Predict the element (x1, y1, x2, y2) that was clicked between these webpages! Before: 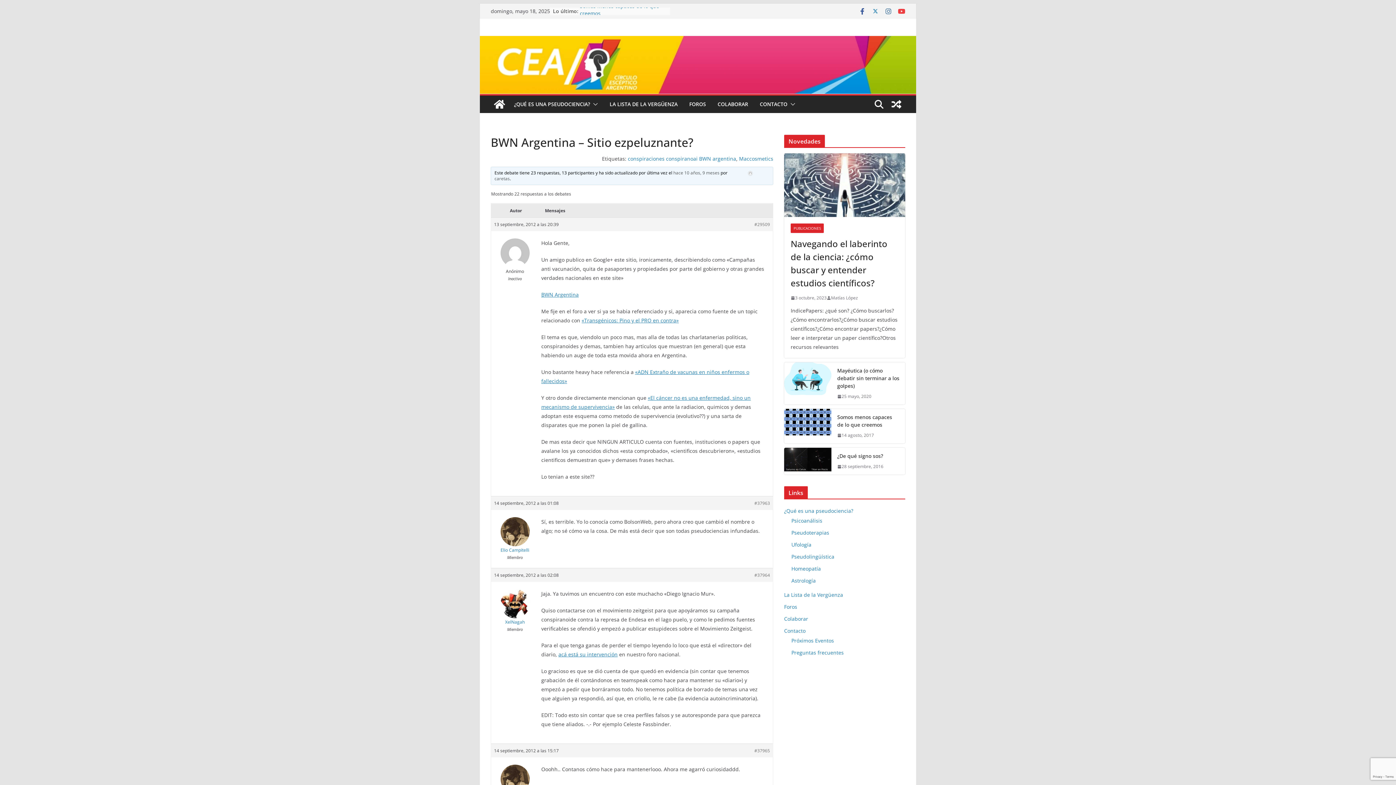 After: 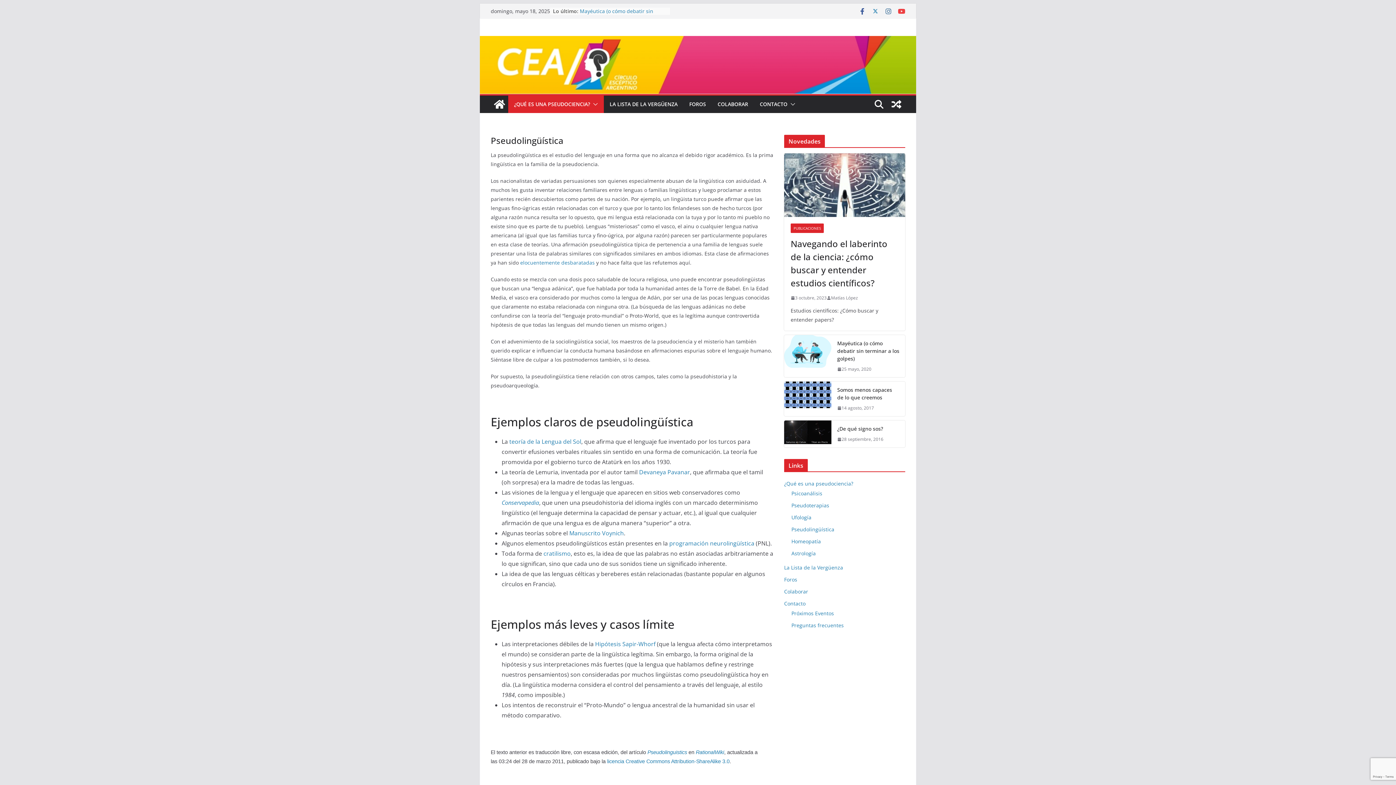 Action: label: Pseudolingüística bbox: (791, 553, 834, 560)